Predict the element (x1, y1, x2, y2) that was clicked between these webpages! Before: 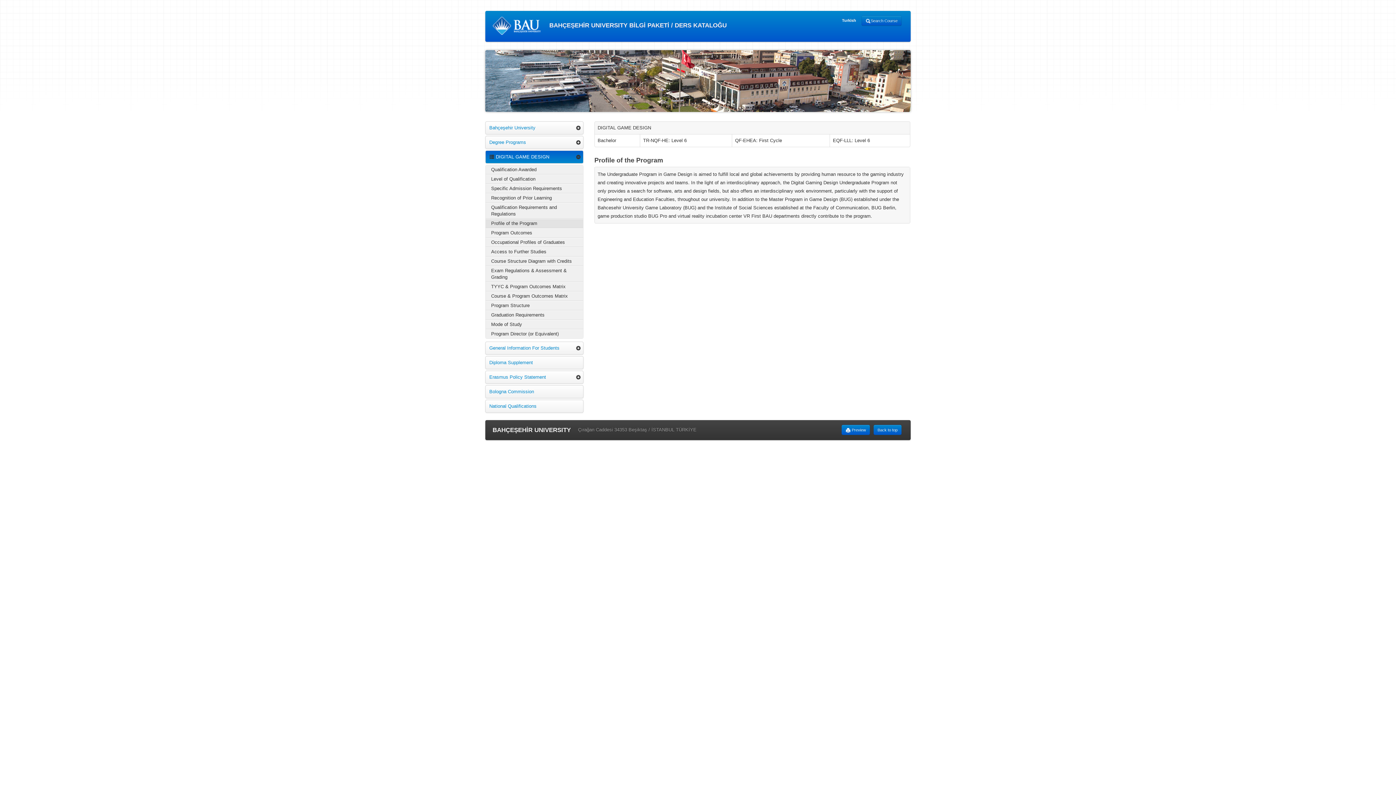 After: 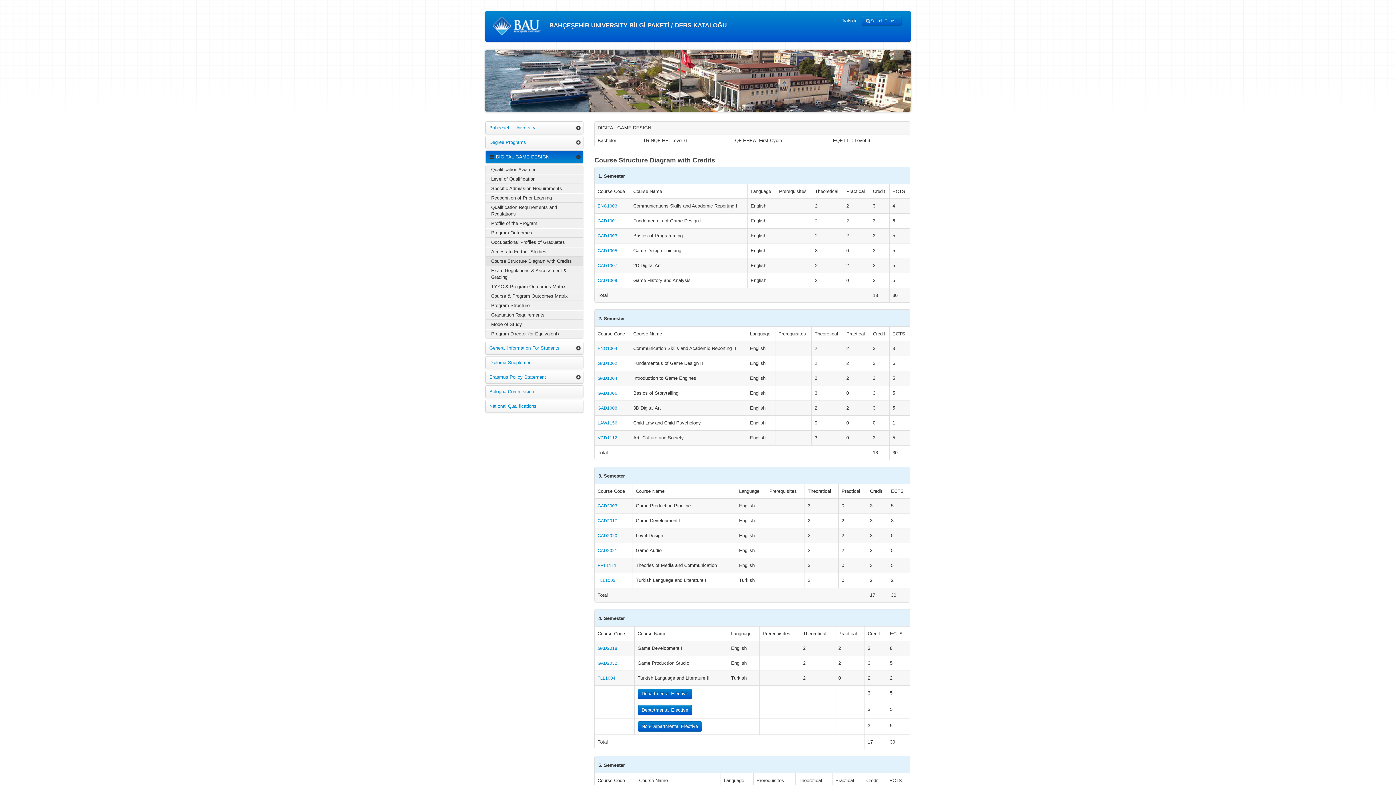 Action: bbox: (485, 257, 583, 265) label: Course Structure Diagram with Credits